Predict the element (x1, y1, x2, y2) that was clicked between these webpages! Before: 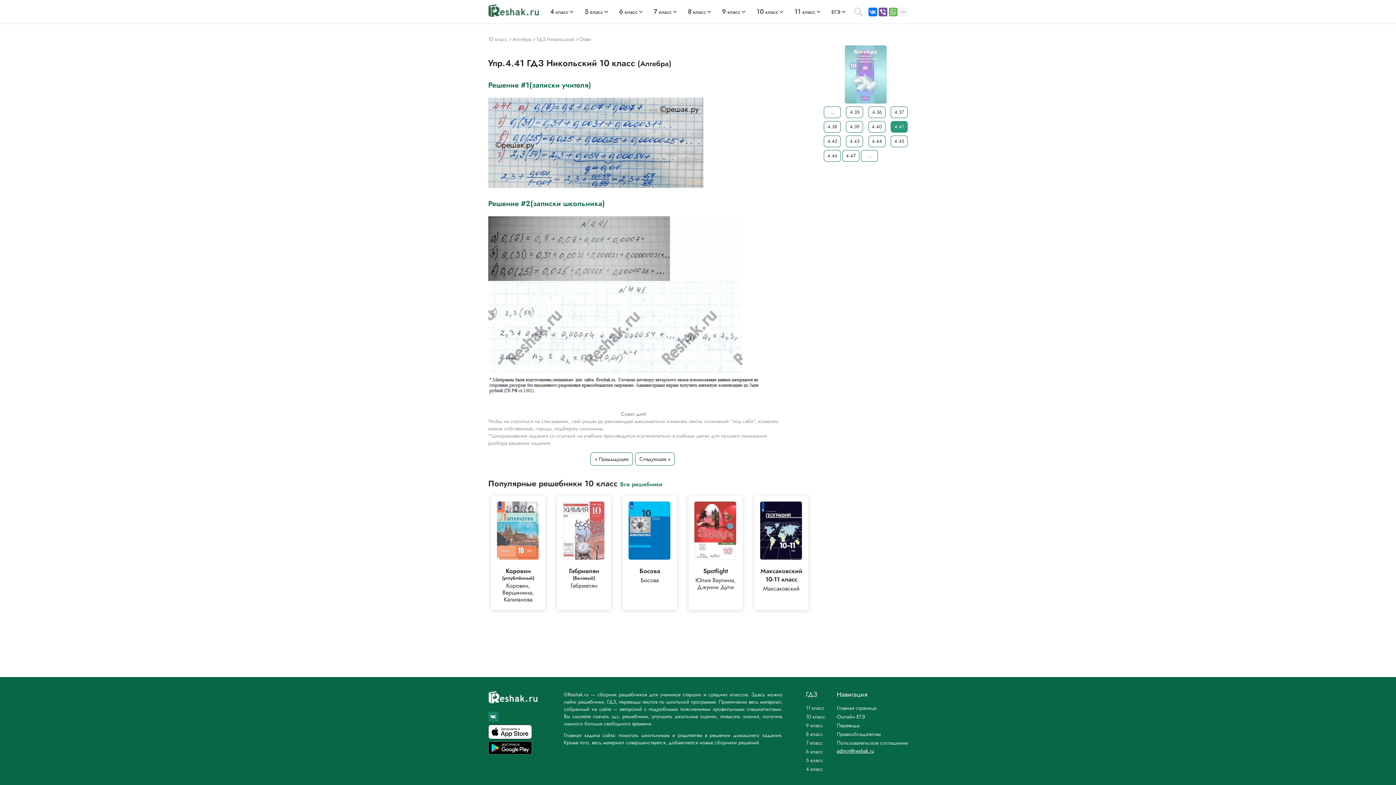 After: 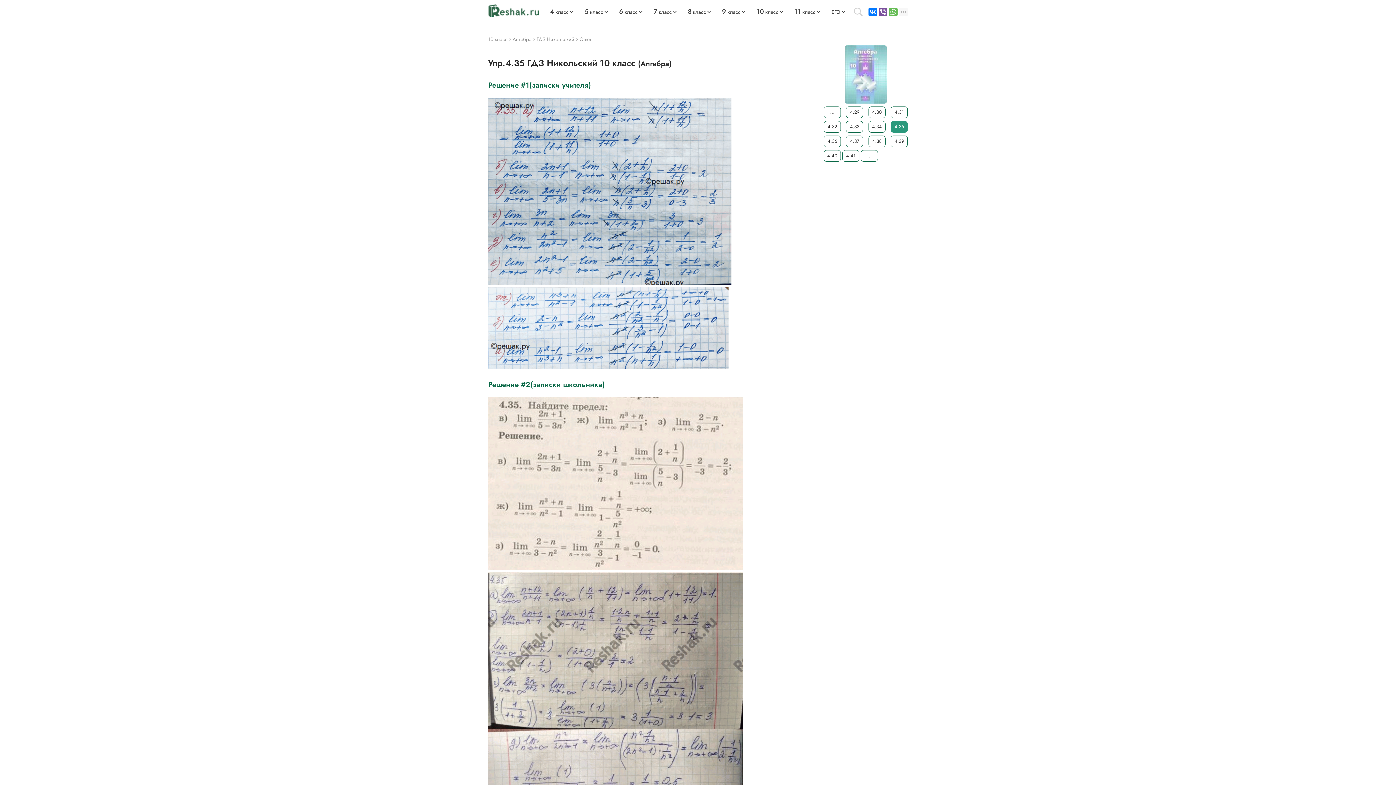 Action: label: 4.35 bbox: (846, 106, 863, 118)